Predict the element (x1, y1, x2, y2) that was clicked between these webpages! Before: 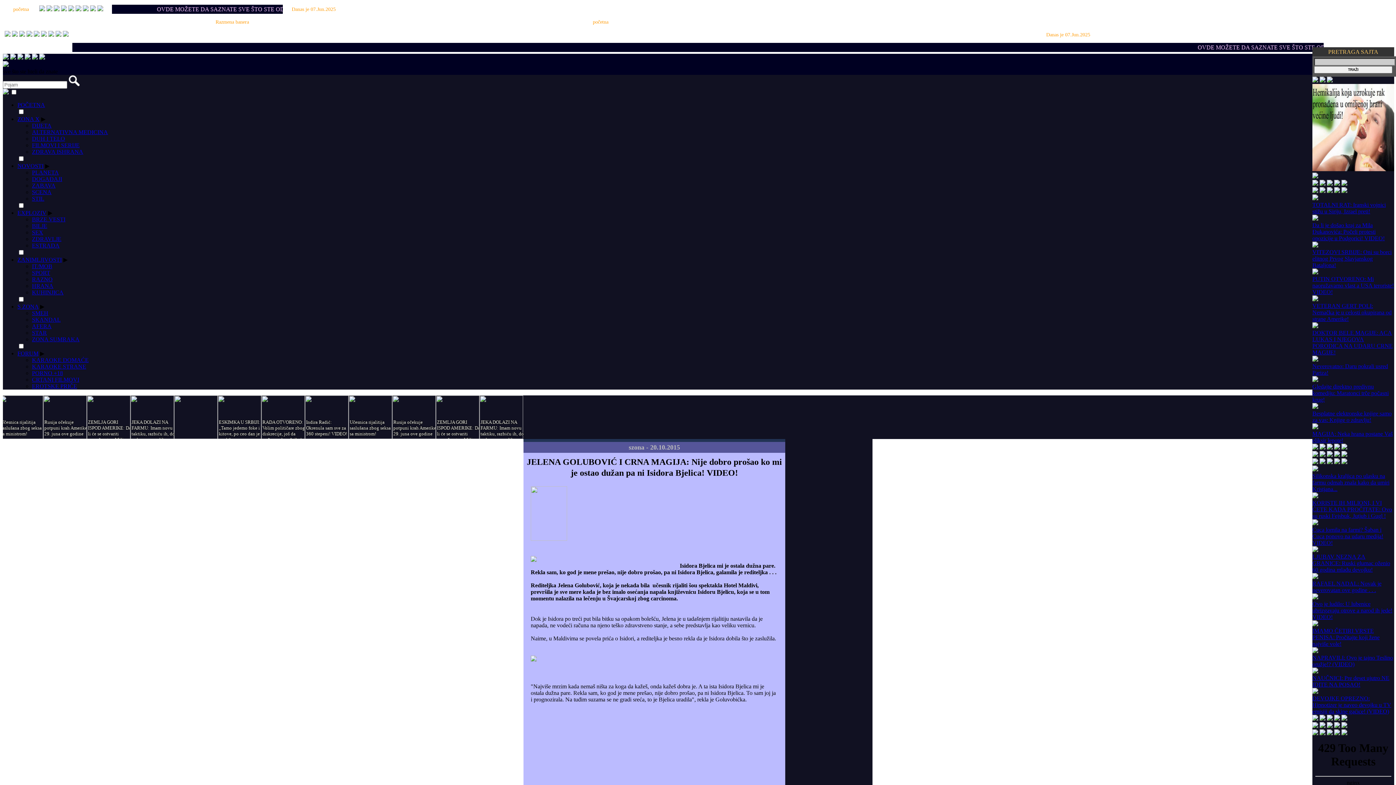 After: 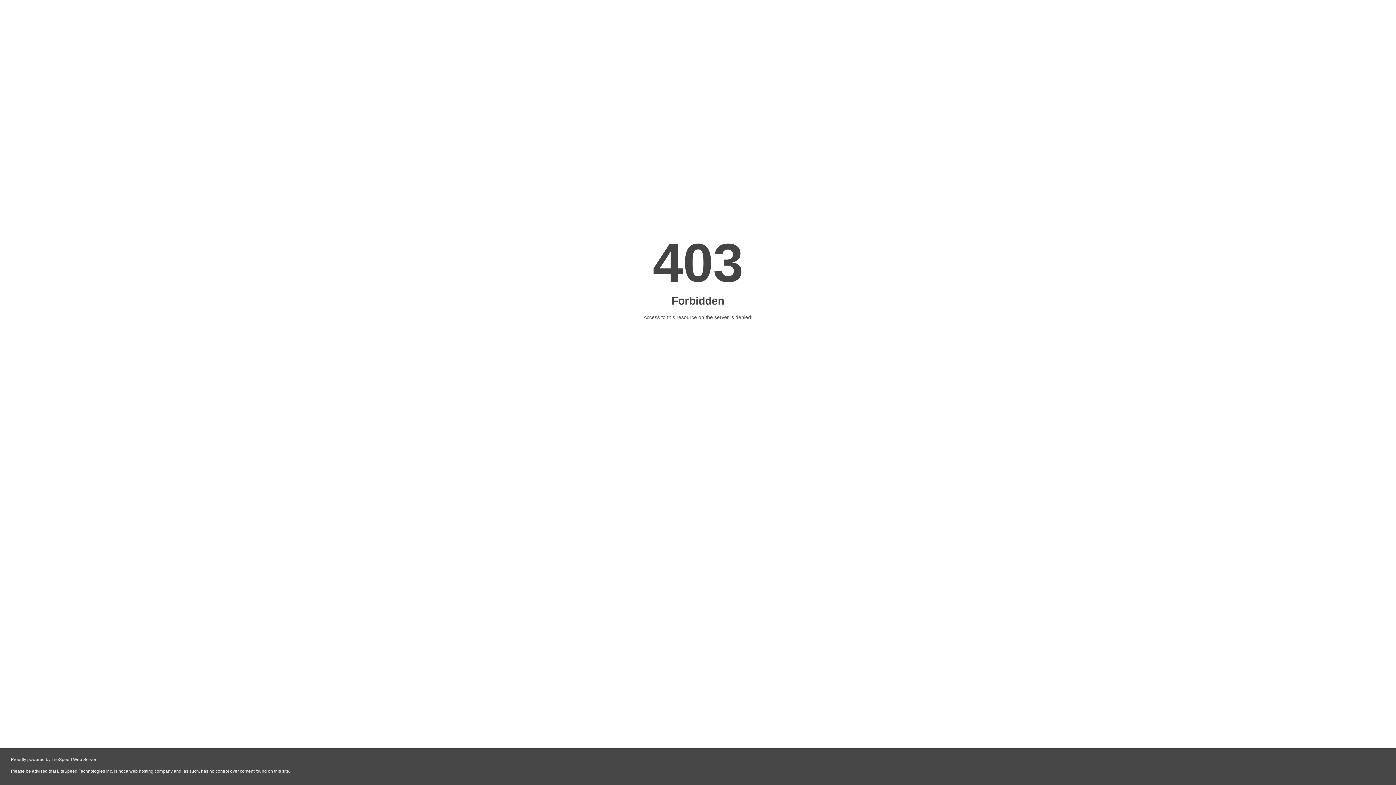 Action: bbox: (1327, 723, 1333, 729)